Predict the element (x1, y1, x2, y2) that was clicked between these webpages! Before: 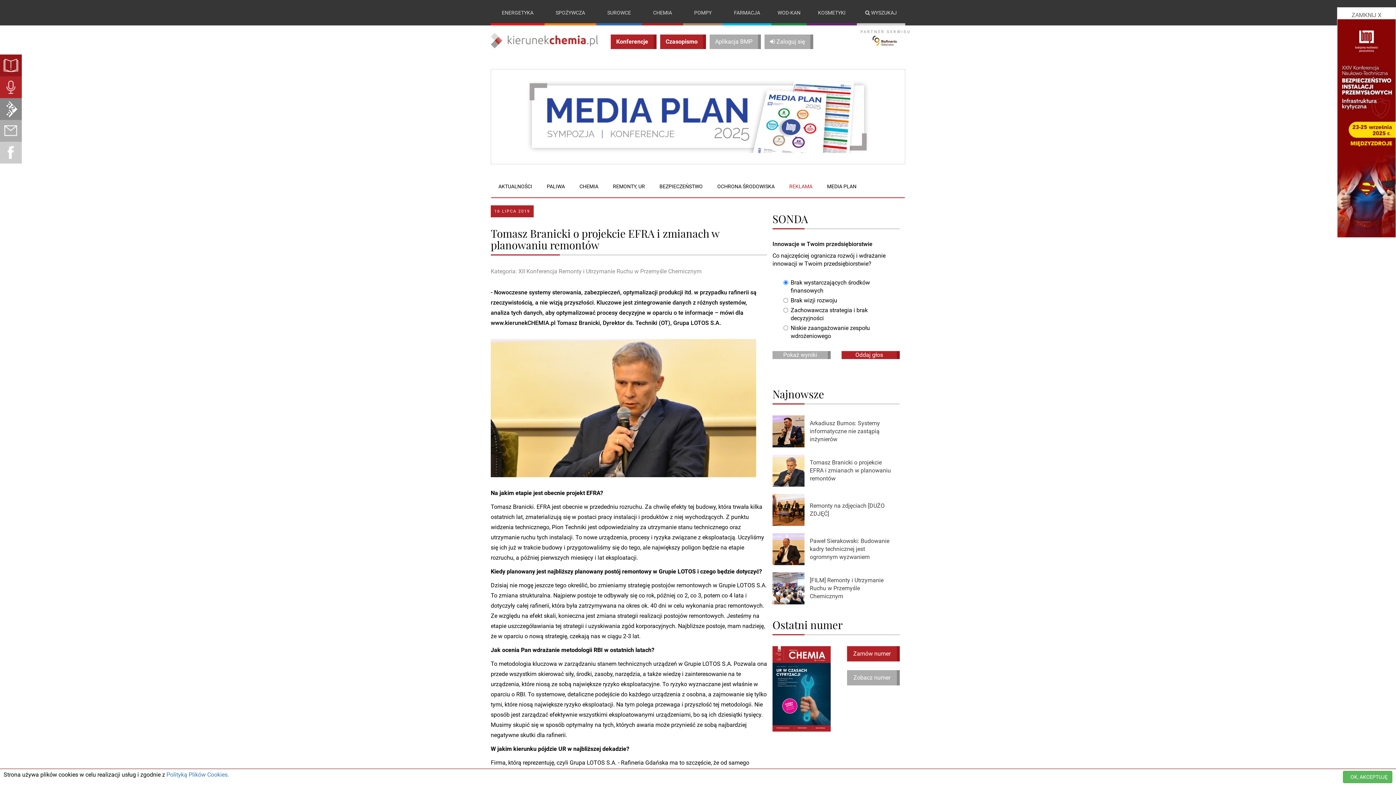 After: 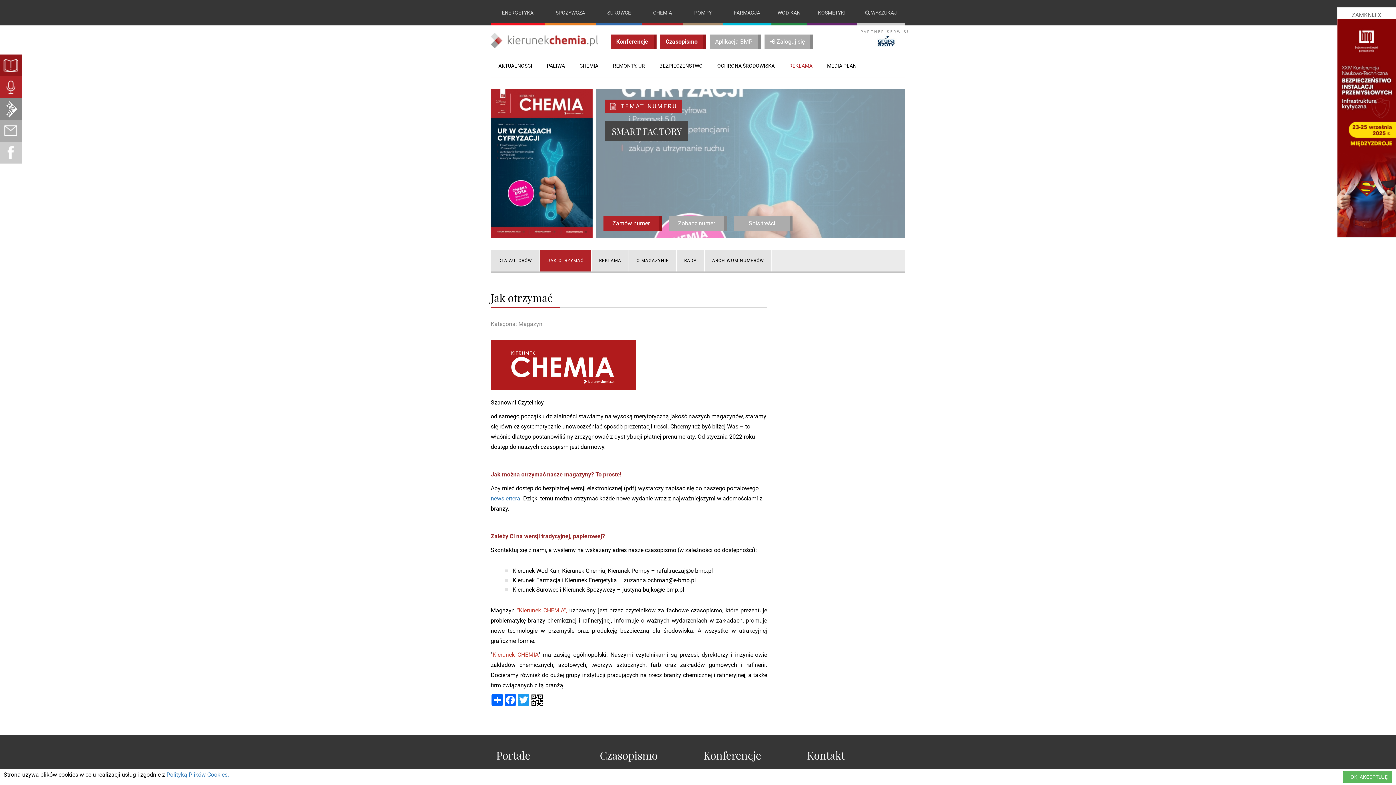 Action: bbox: (847, 646, 900, 661) label: Zamów numer